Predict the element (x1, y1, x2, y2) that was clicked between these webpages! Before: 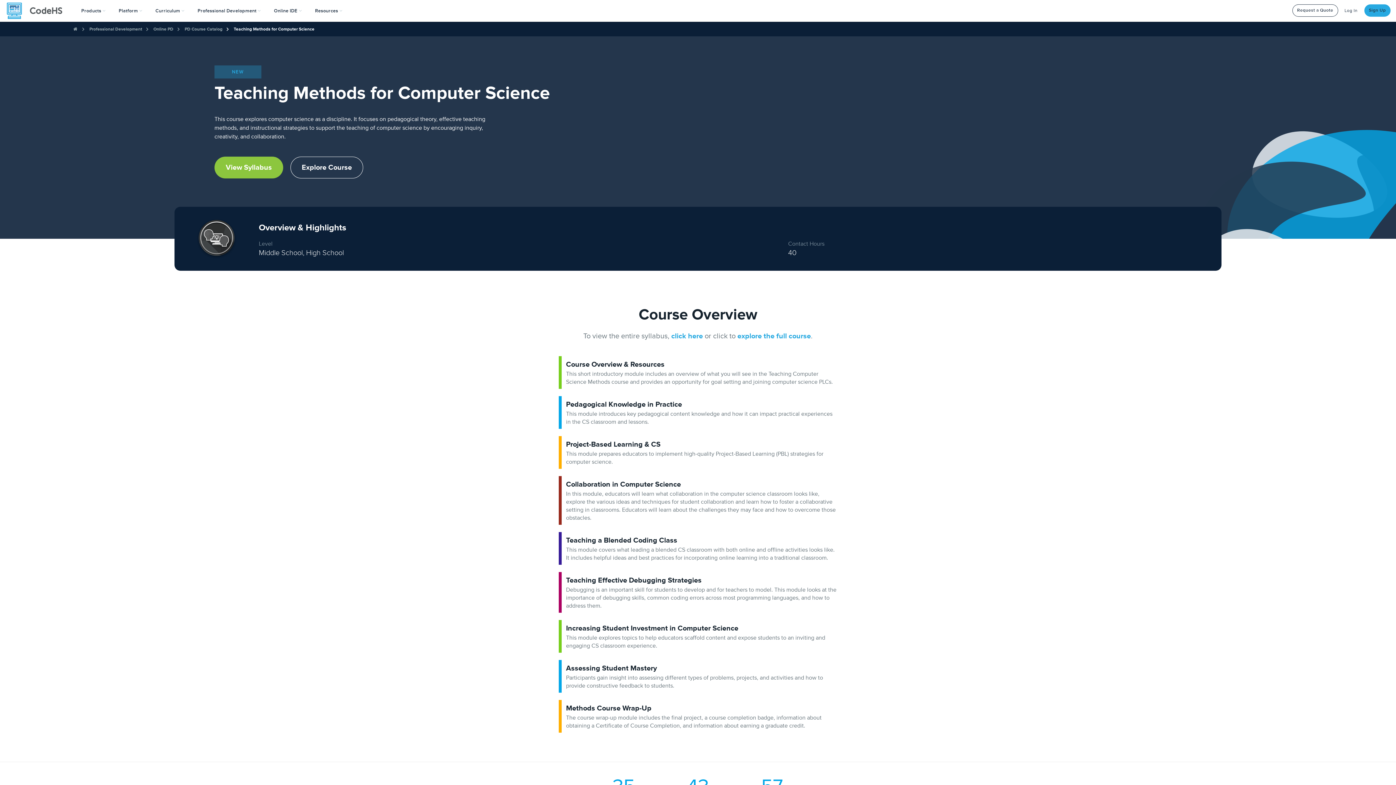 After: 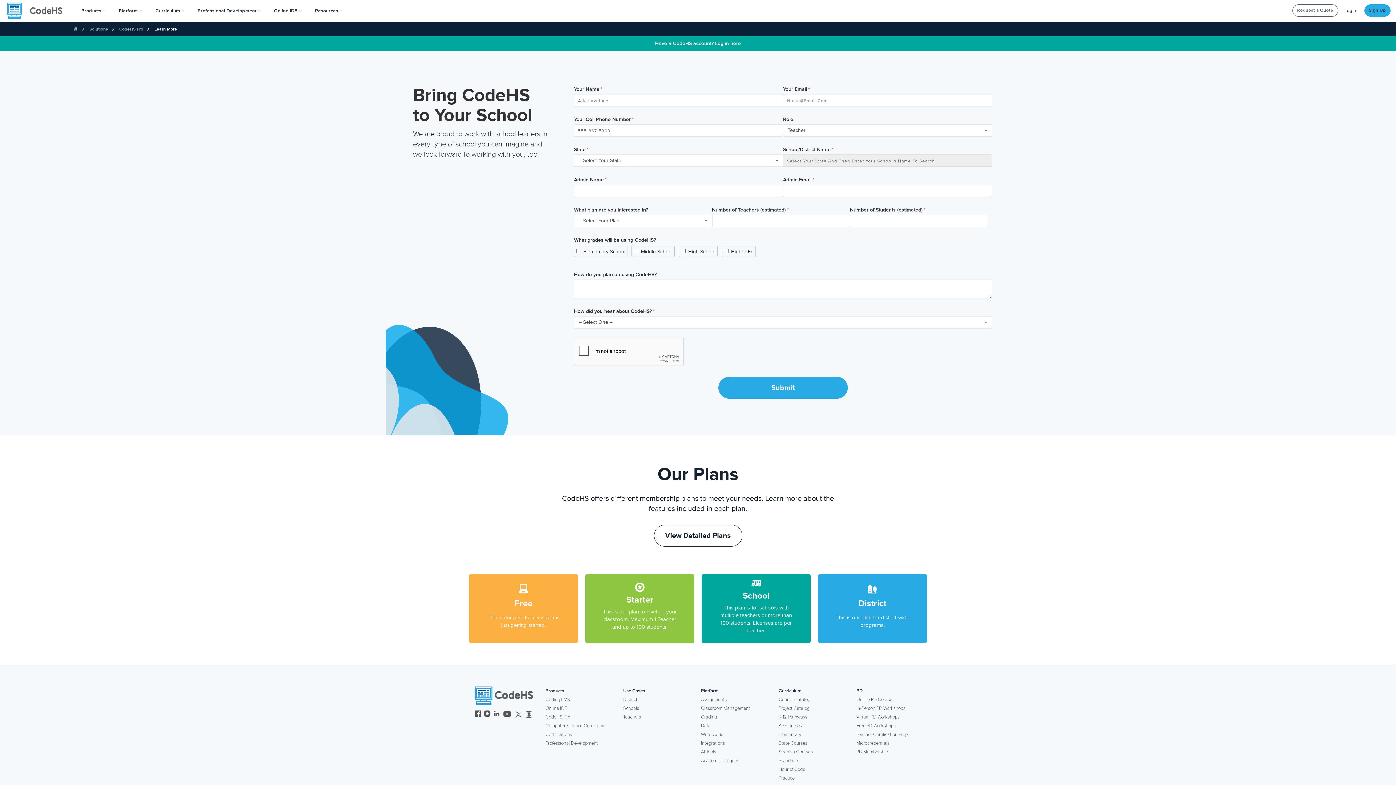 Action: label: Request a Quote bbox: (1292, 4, 1338, 16)